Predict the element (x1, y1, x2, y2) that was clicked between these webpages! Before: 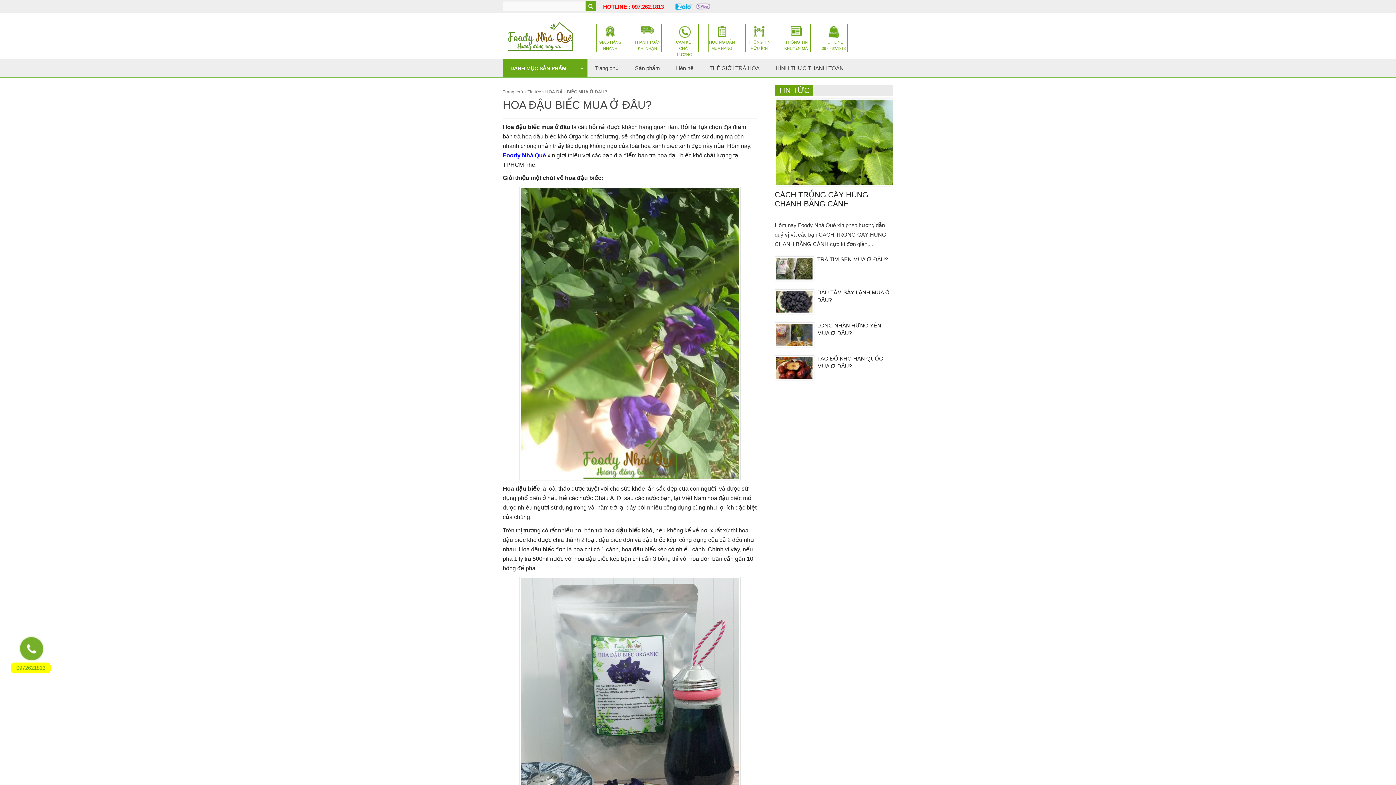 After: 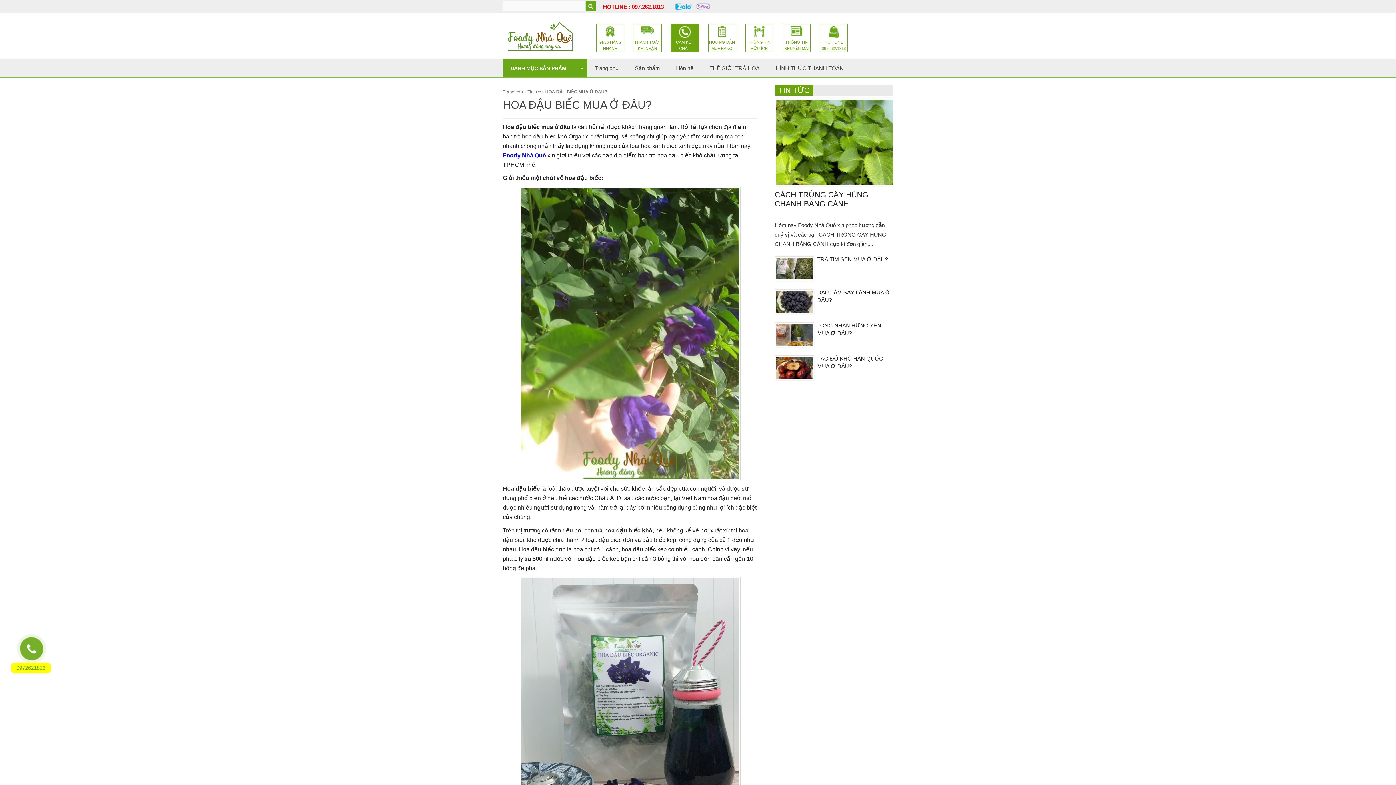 Action: label: CAM KÉT CHẤT LƯỢNG bbox: (671, 26, 698, 56)